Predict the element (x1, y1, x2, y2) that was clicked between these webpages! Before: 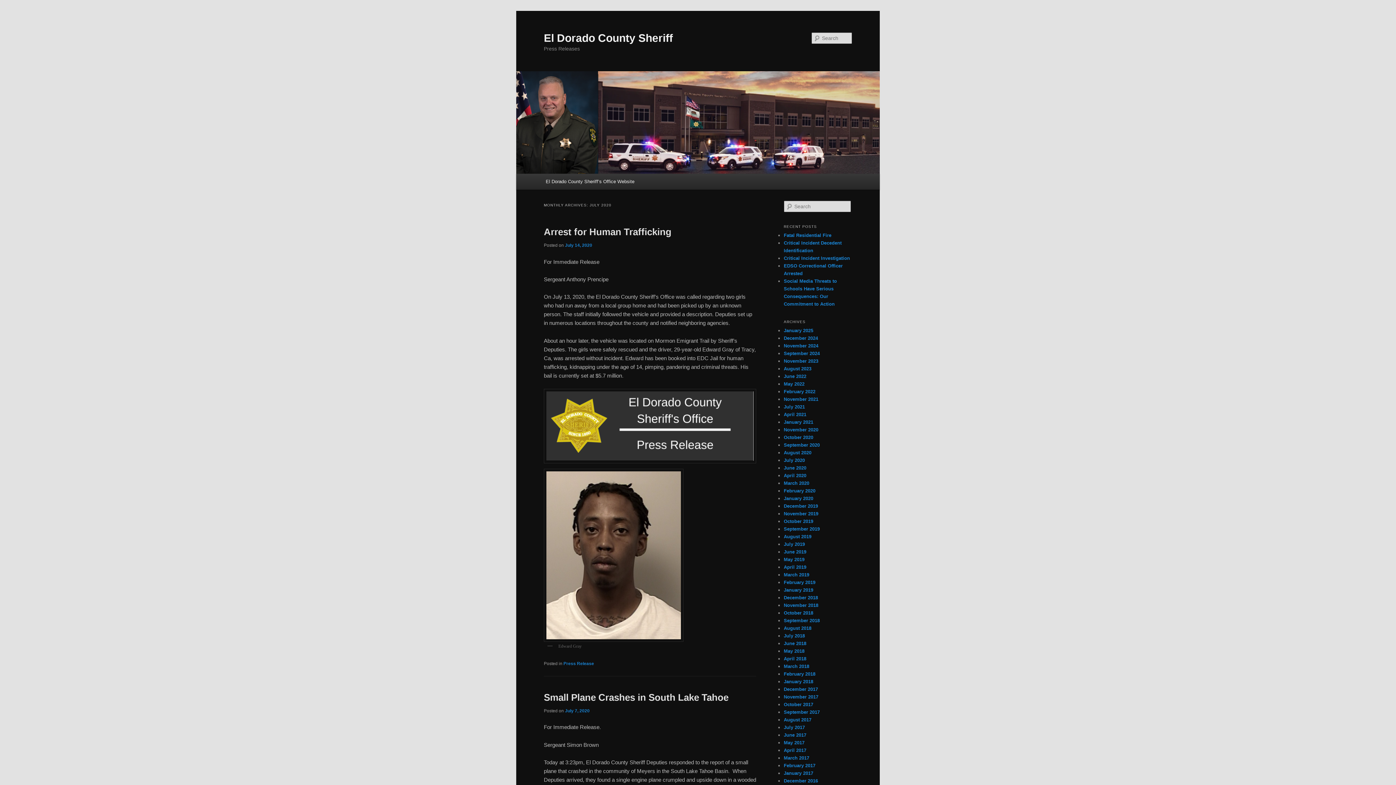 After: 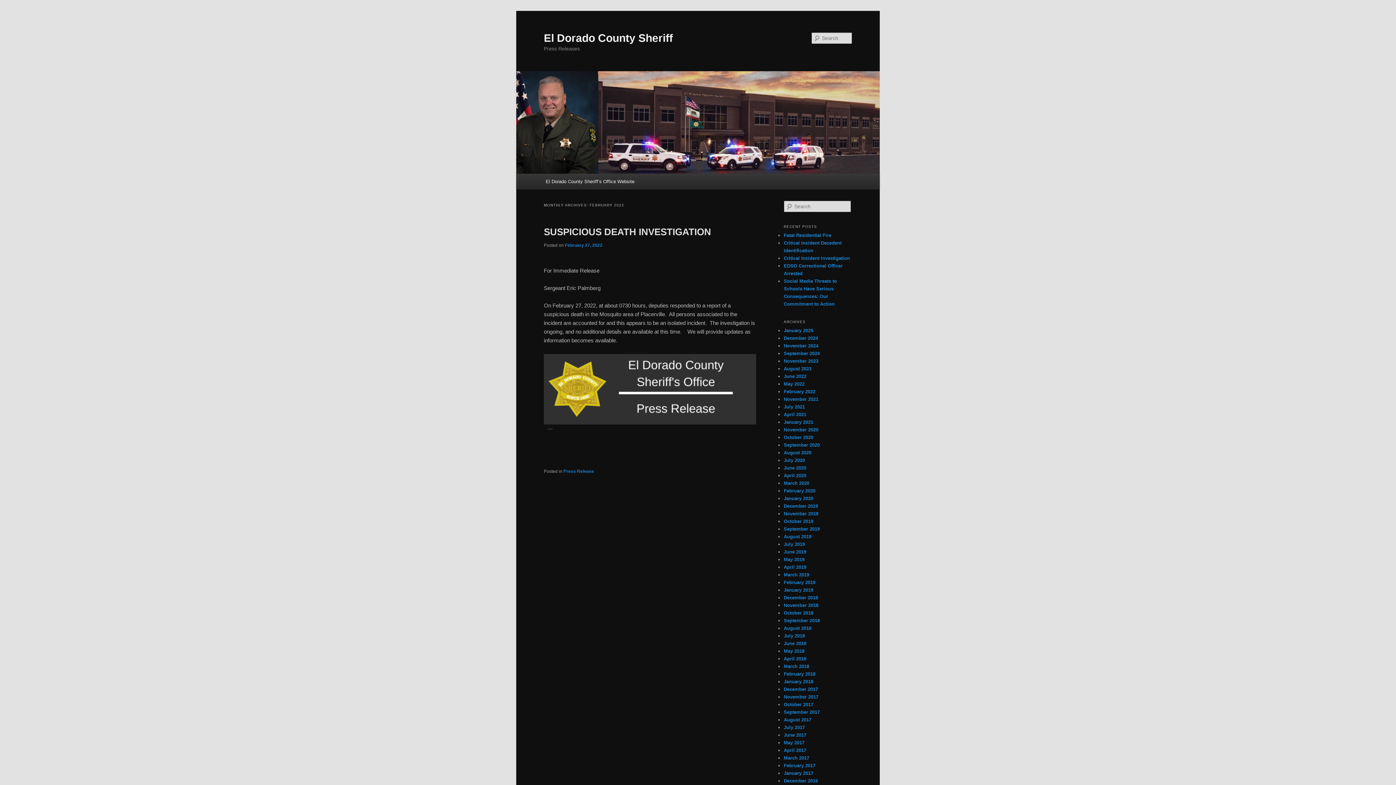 Action: label: February 2022 bbox: (784, 389, 815, 394)